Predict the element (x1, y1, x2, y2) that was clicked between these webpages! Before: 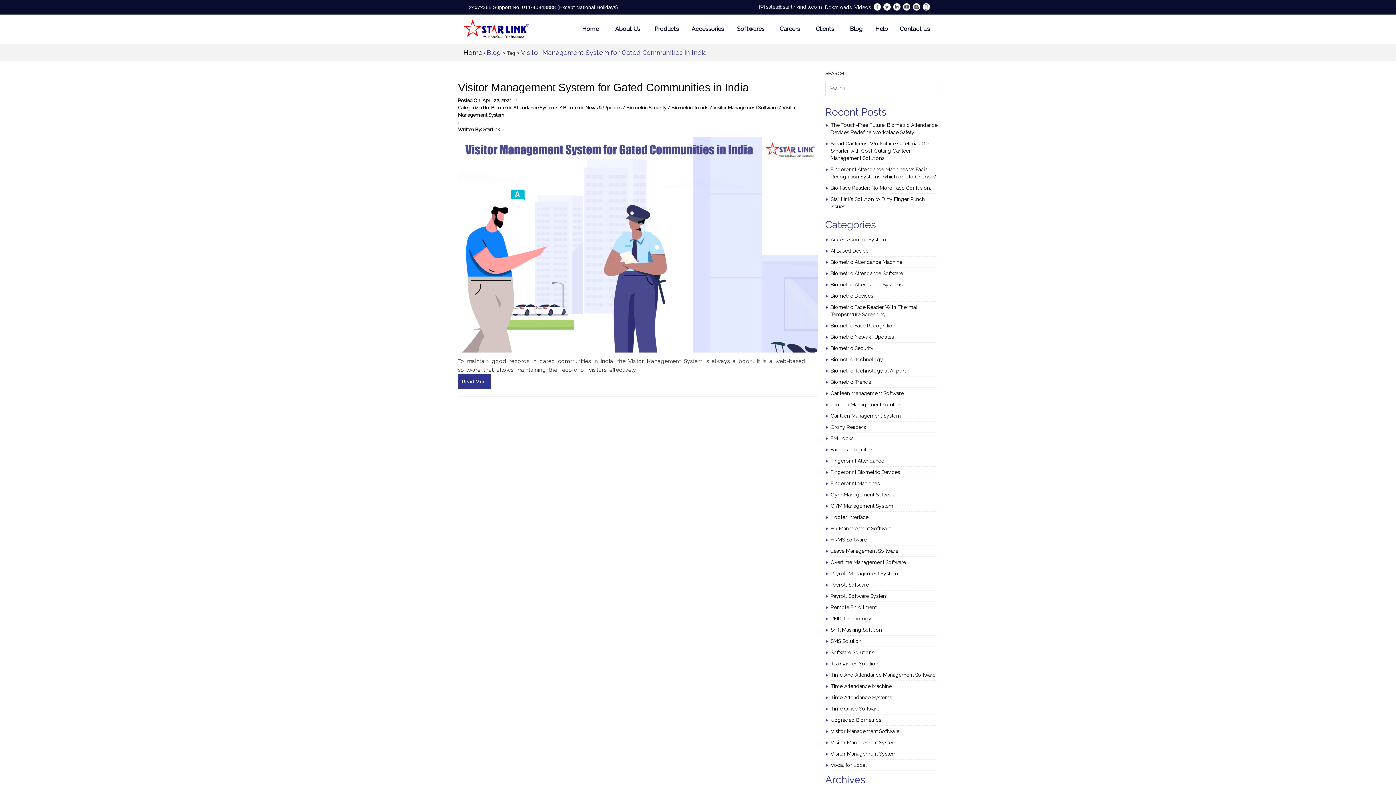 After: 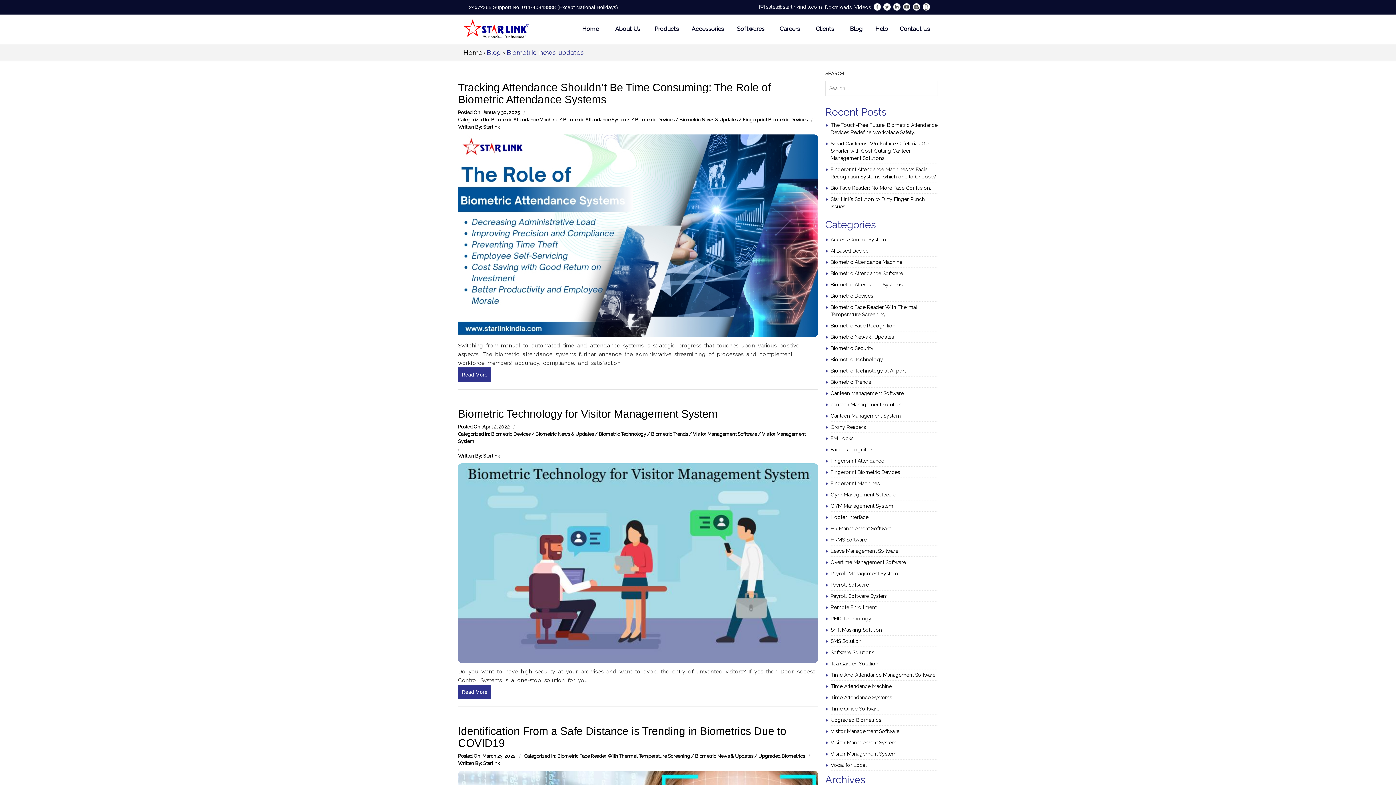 Action: bbox: (830, 334, 894, 340) label: Biometric News & Updates